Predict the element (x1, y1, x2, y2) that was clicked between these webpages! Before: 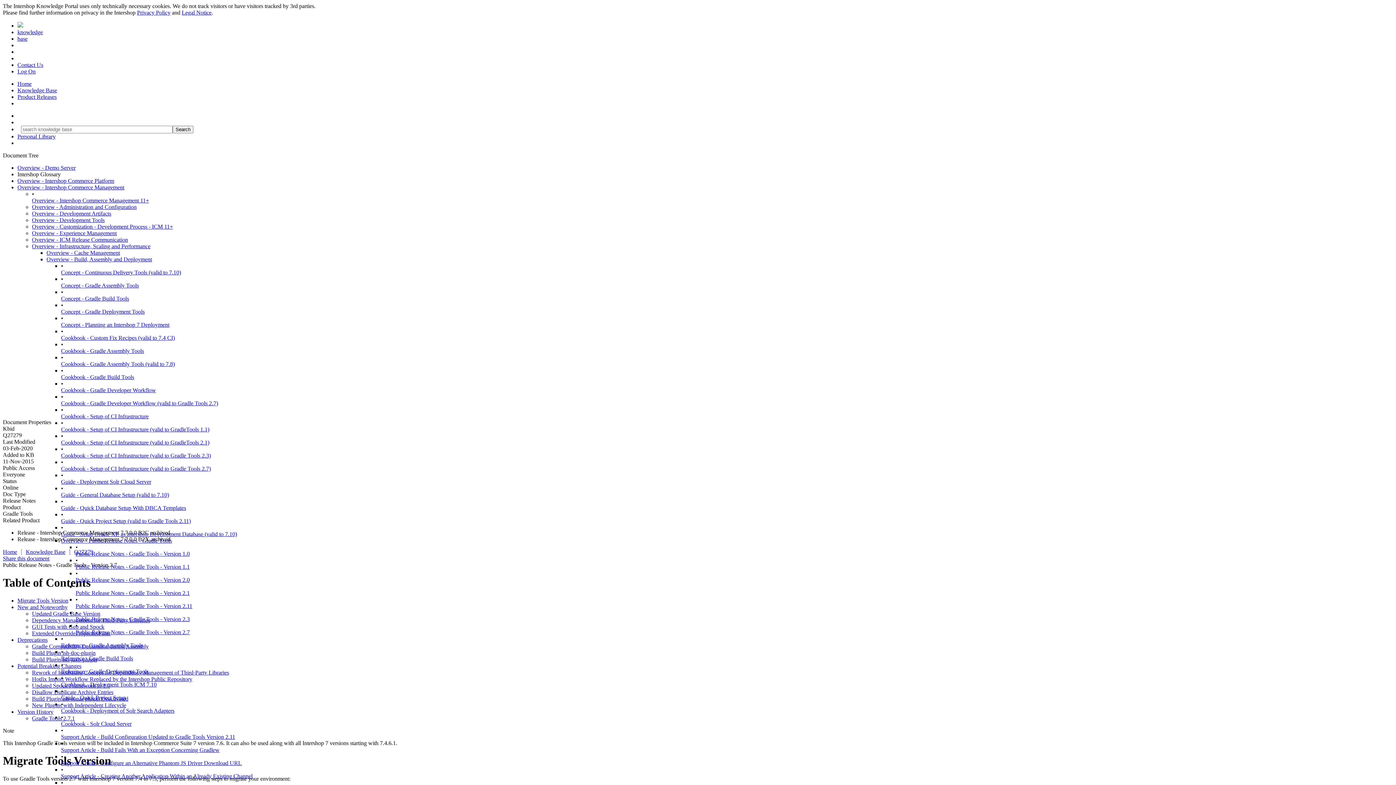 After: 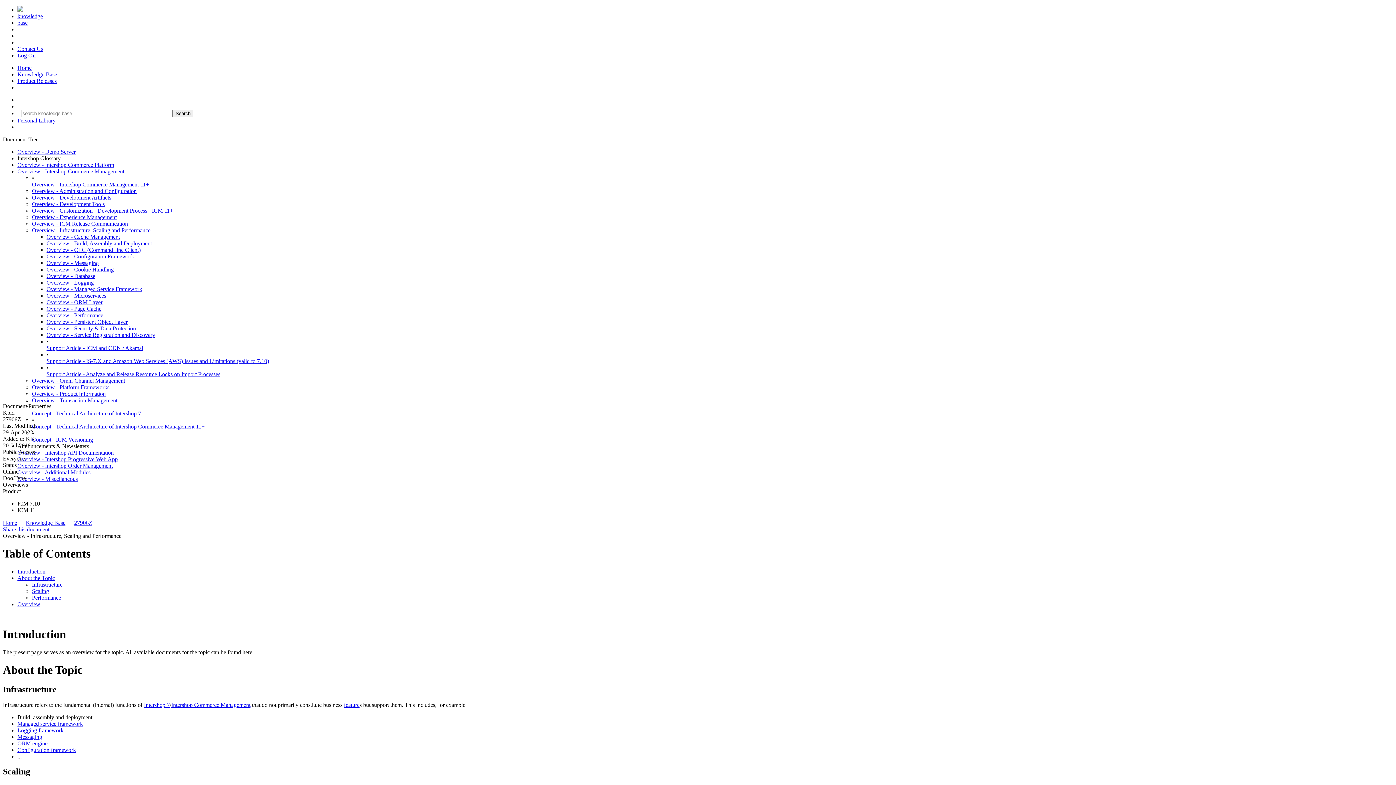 Action: bbox: (32, 243, 150, 249) label: Overview - Infrastructure, Scaling and Performance